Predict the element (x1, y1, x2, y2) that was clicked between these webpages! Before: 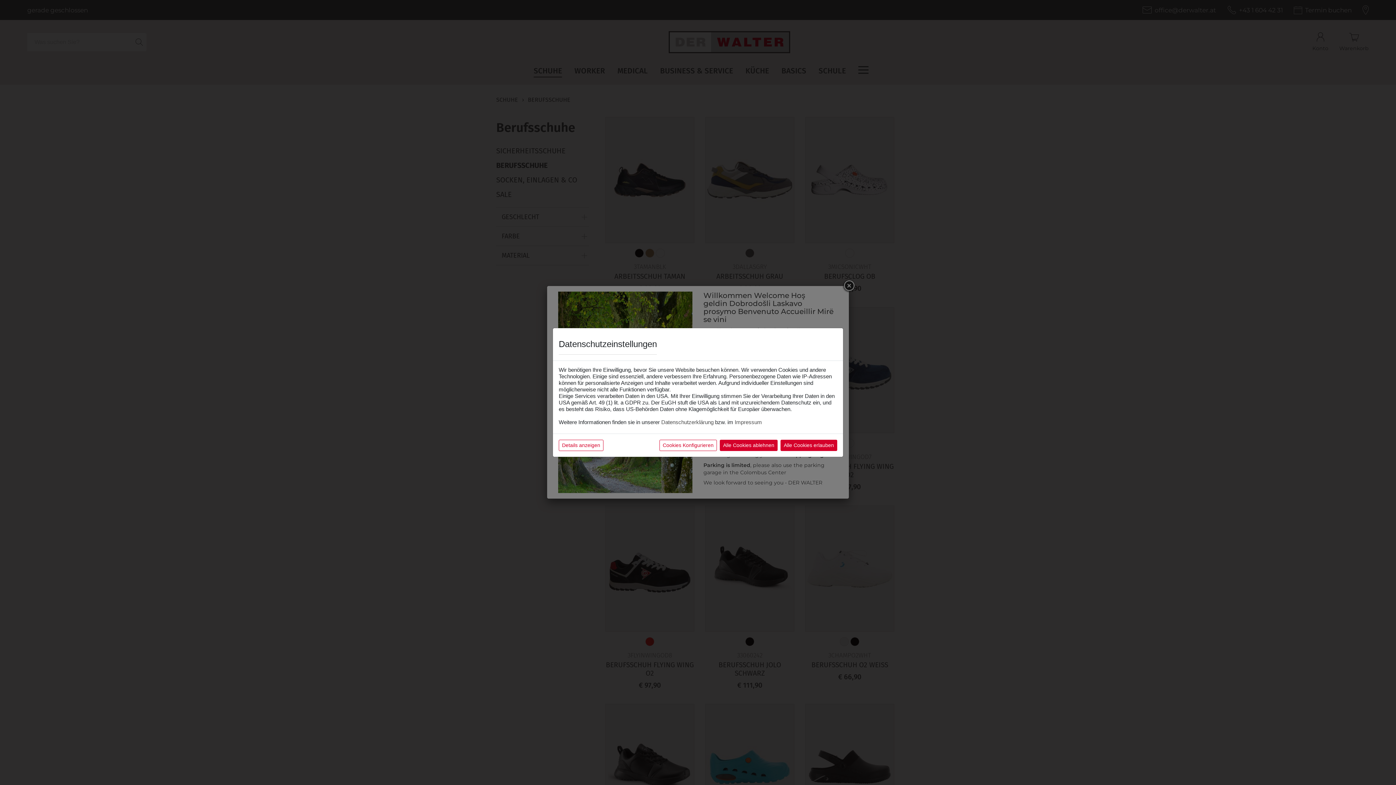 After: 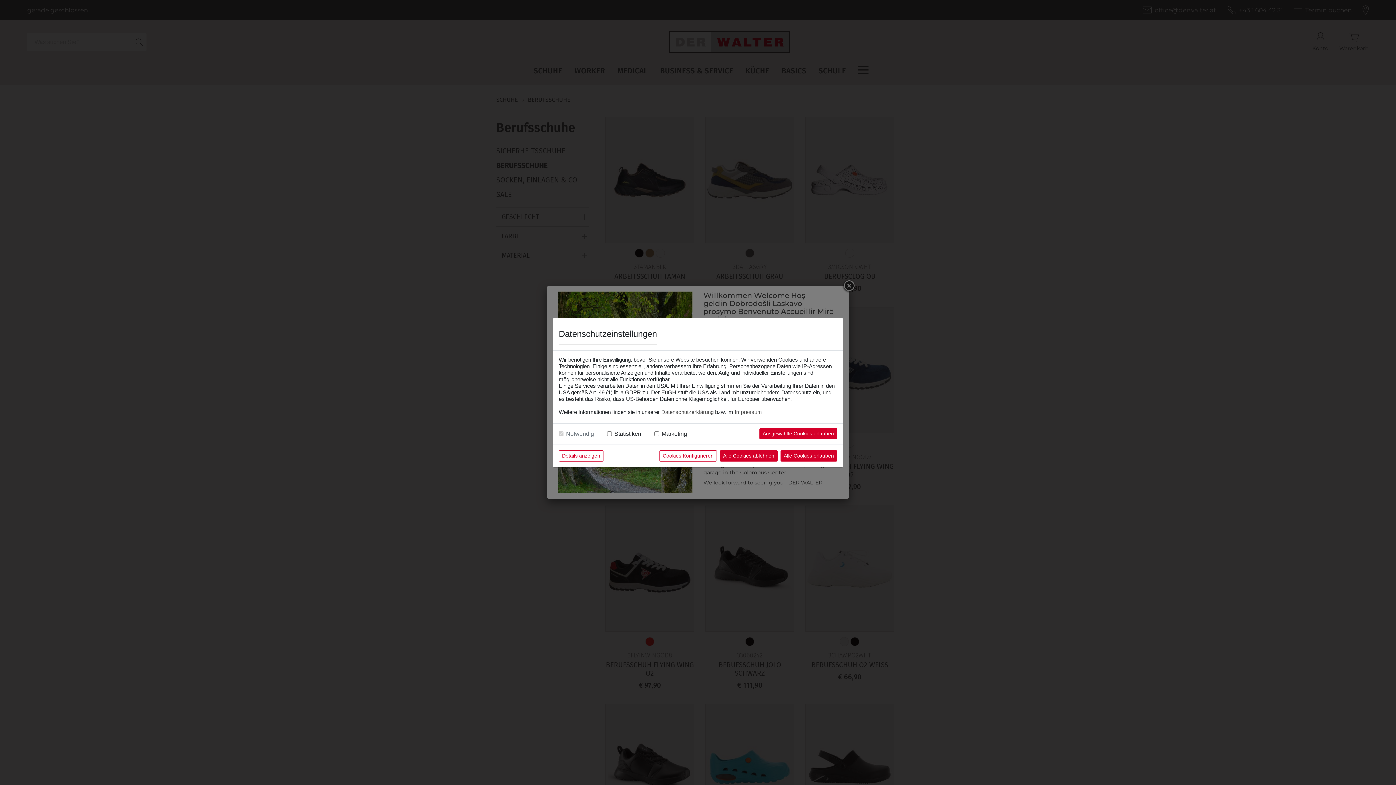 Action: label: Cookies Konfigurieren bbox: (659, 440, 717, 451)